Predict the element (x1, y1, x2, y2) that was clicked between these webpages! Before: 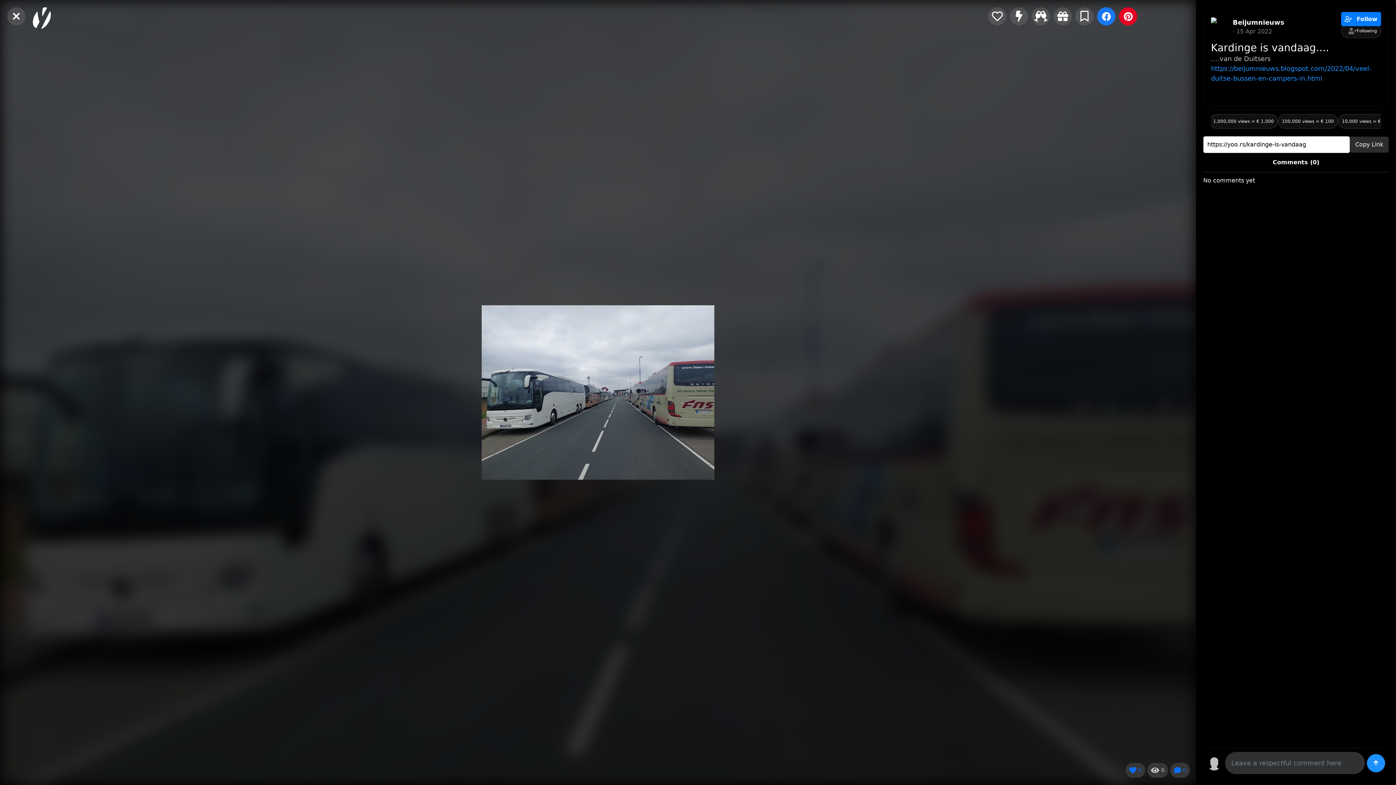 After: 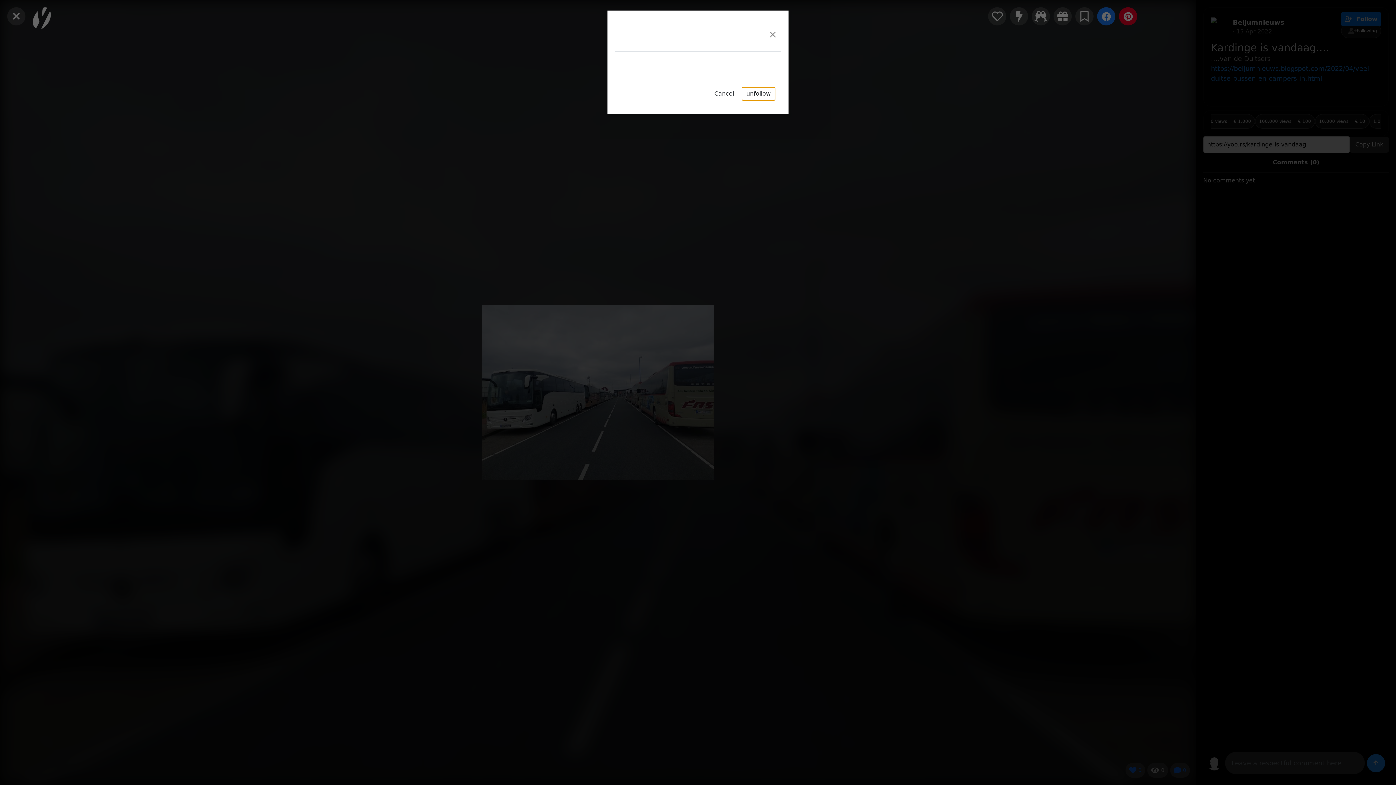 Action: label: Following bbox: (1341, 23, 1381, 38)